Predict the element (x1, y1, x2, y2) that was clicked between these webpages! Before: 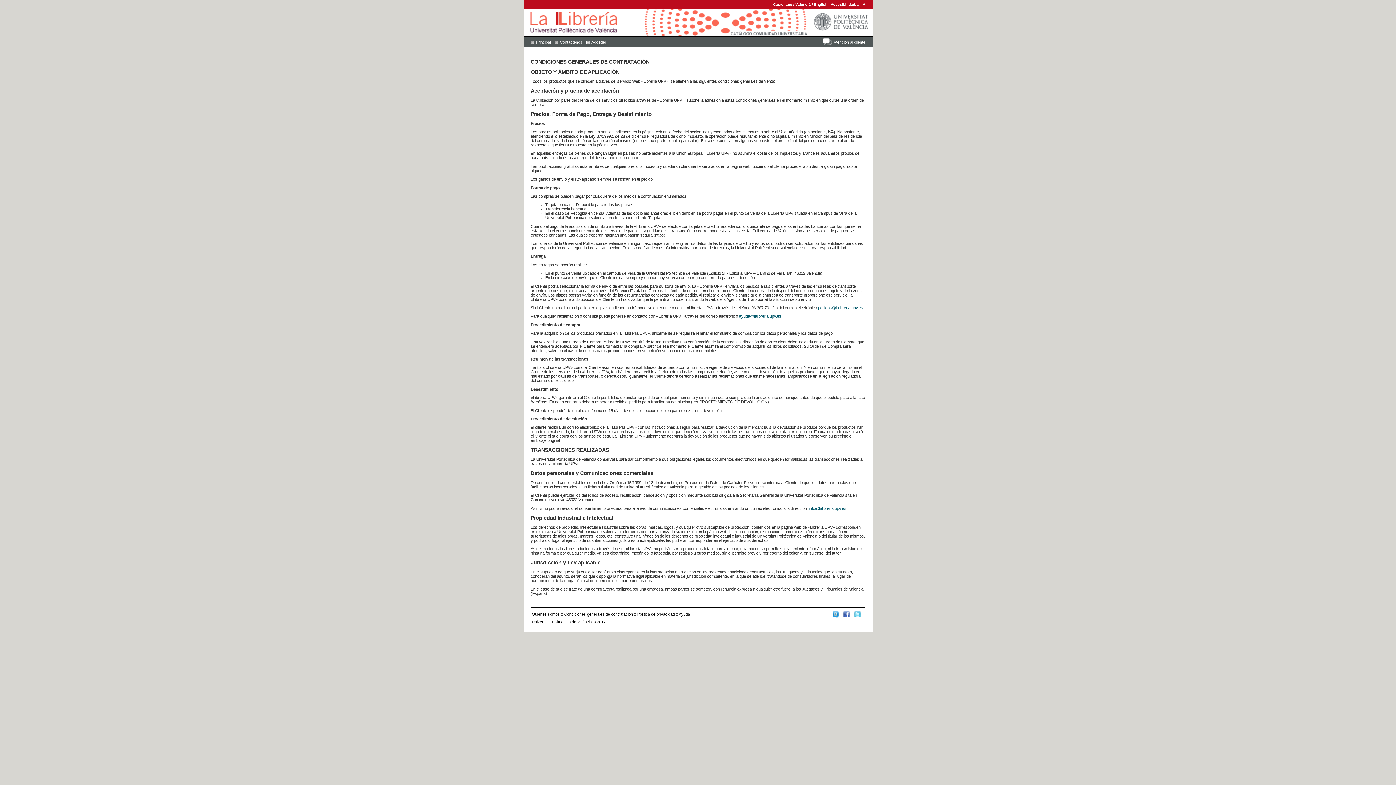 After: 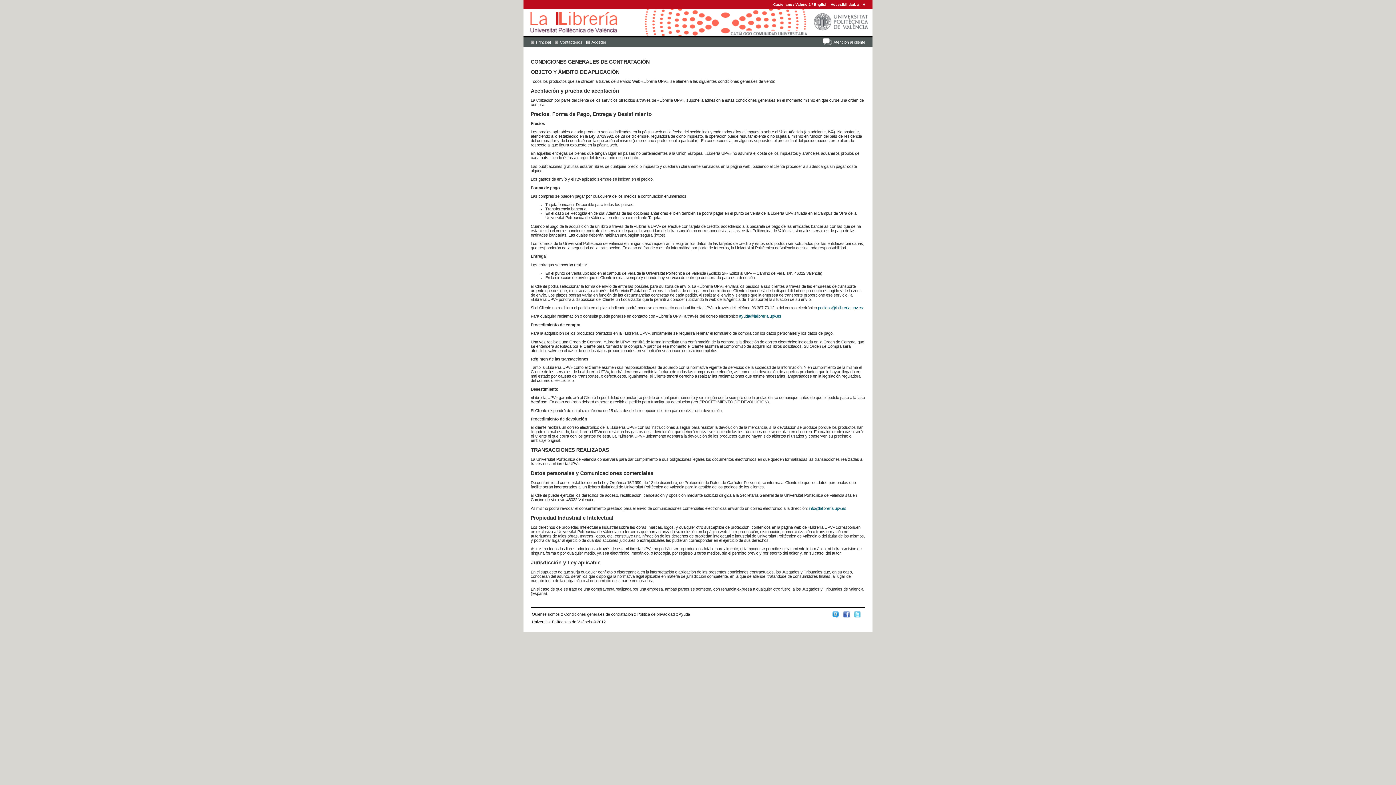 Action: bbox: (809, 506, 846, 510) label: info@lalibreria.upv.es